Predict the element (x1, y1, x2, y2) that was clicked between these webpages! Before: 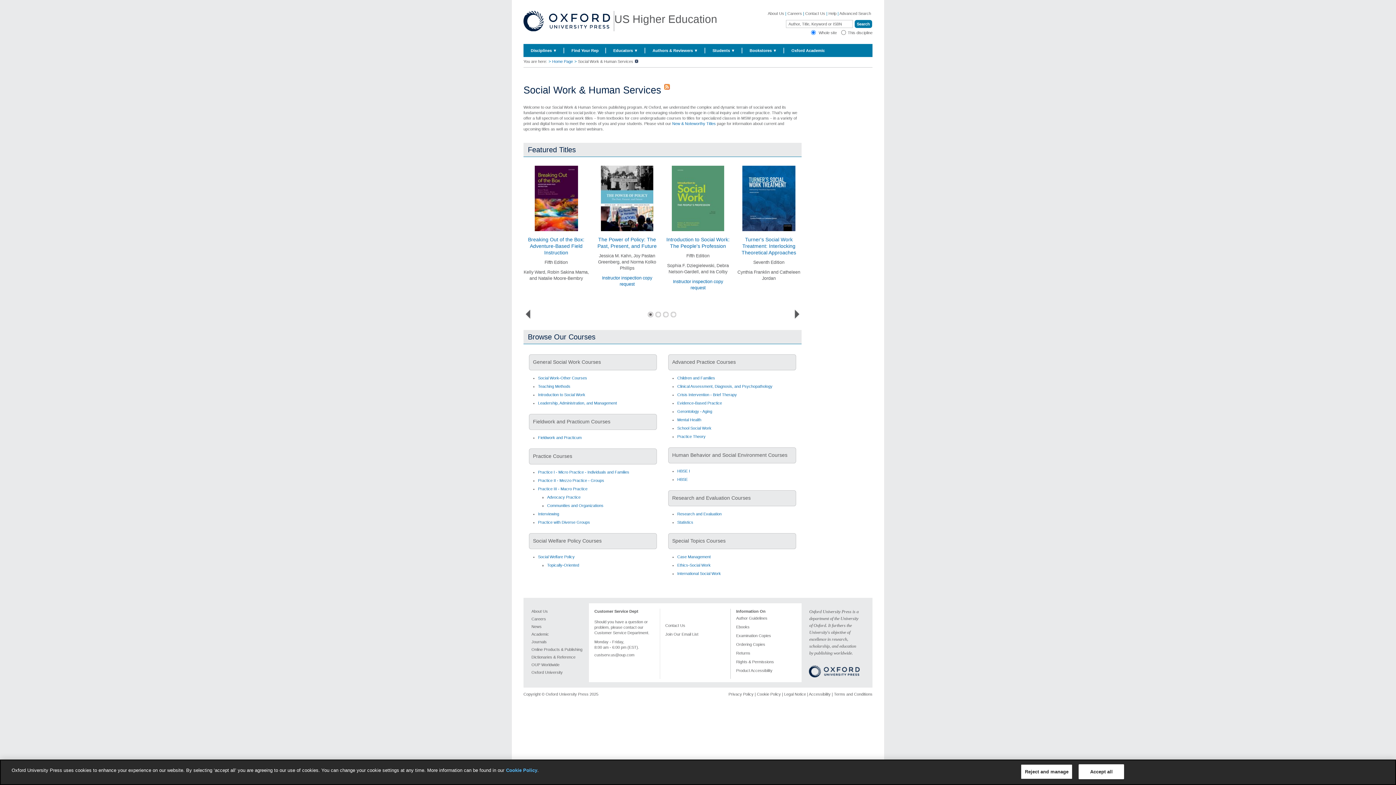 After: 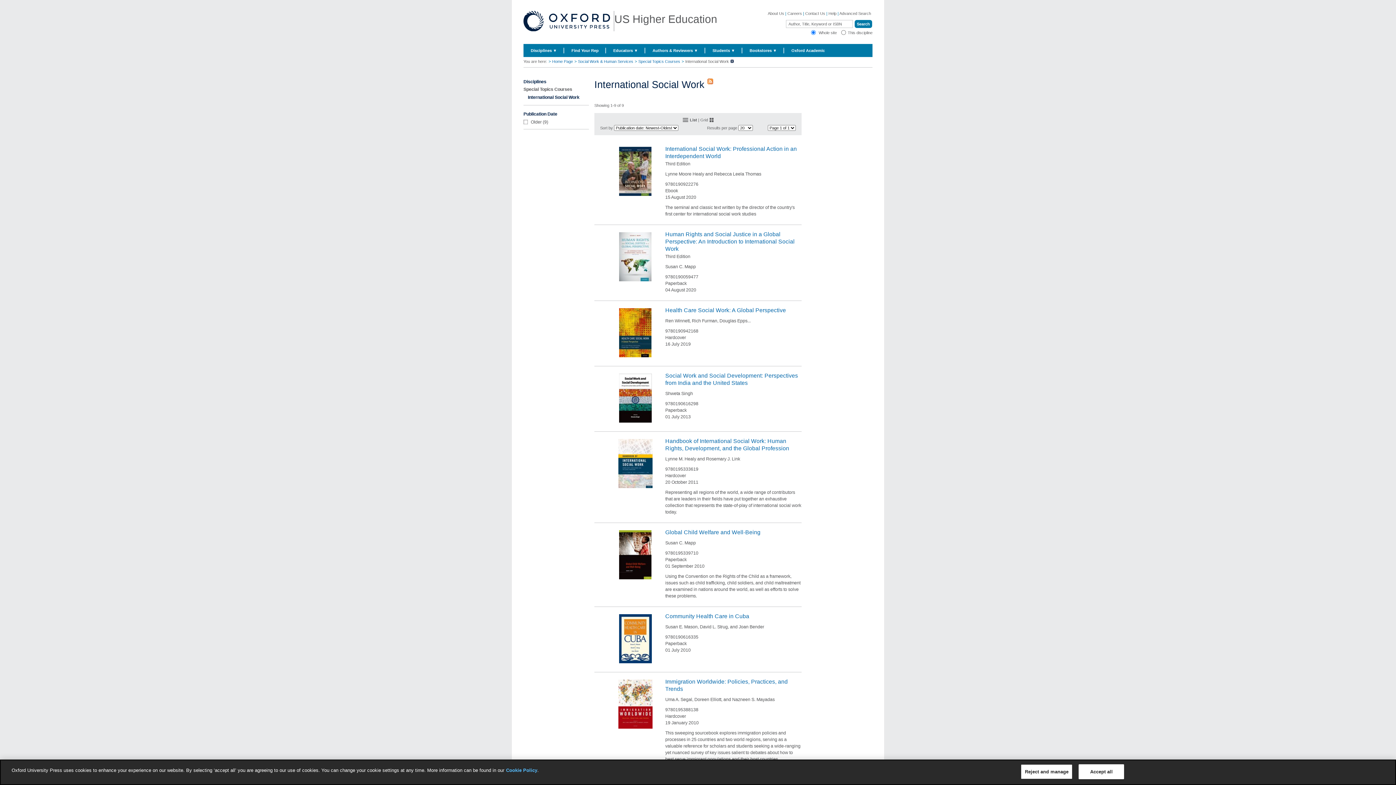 Action: bbox: (677, 571, 721, 576) label: International Social Work